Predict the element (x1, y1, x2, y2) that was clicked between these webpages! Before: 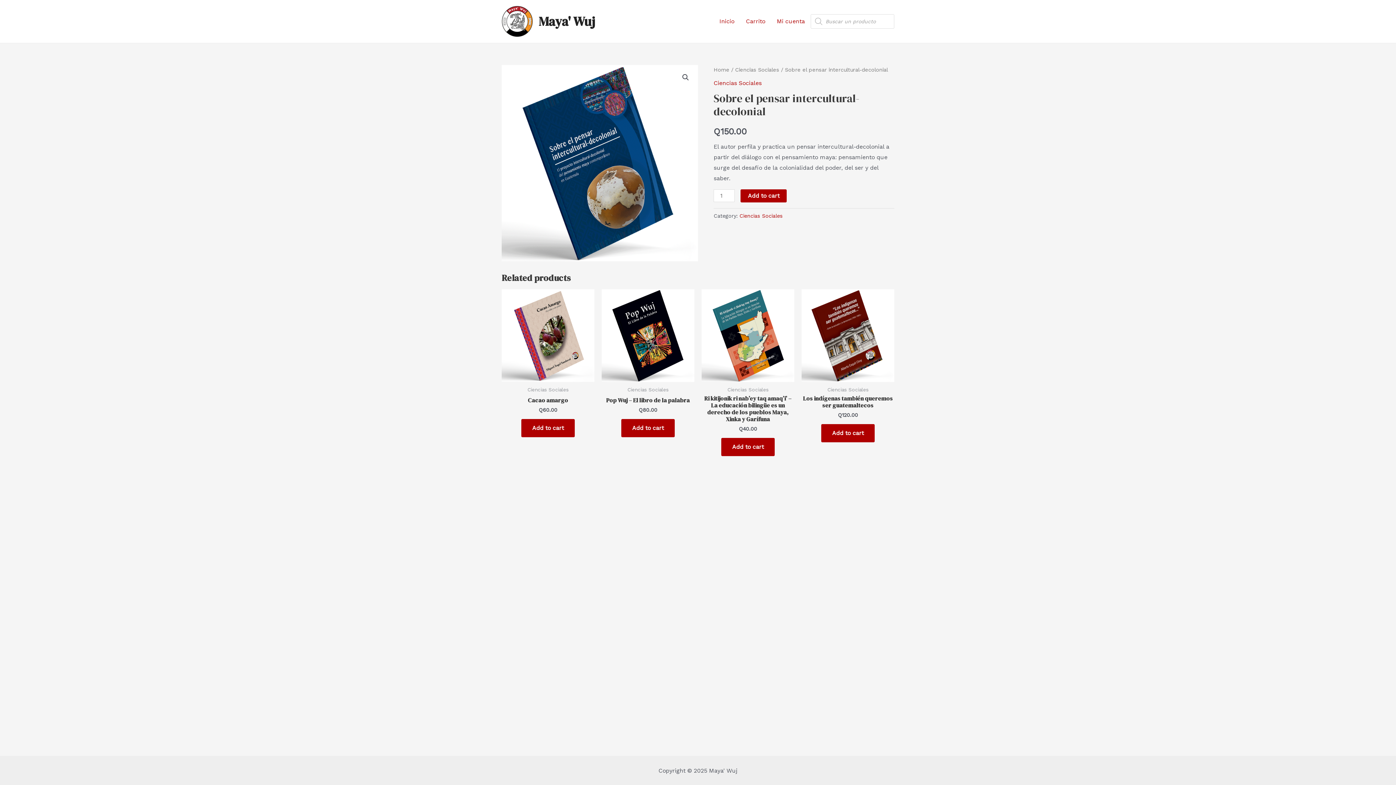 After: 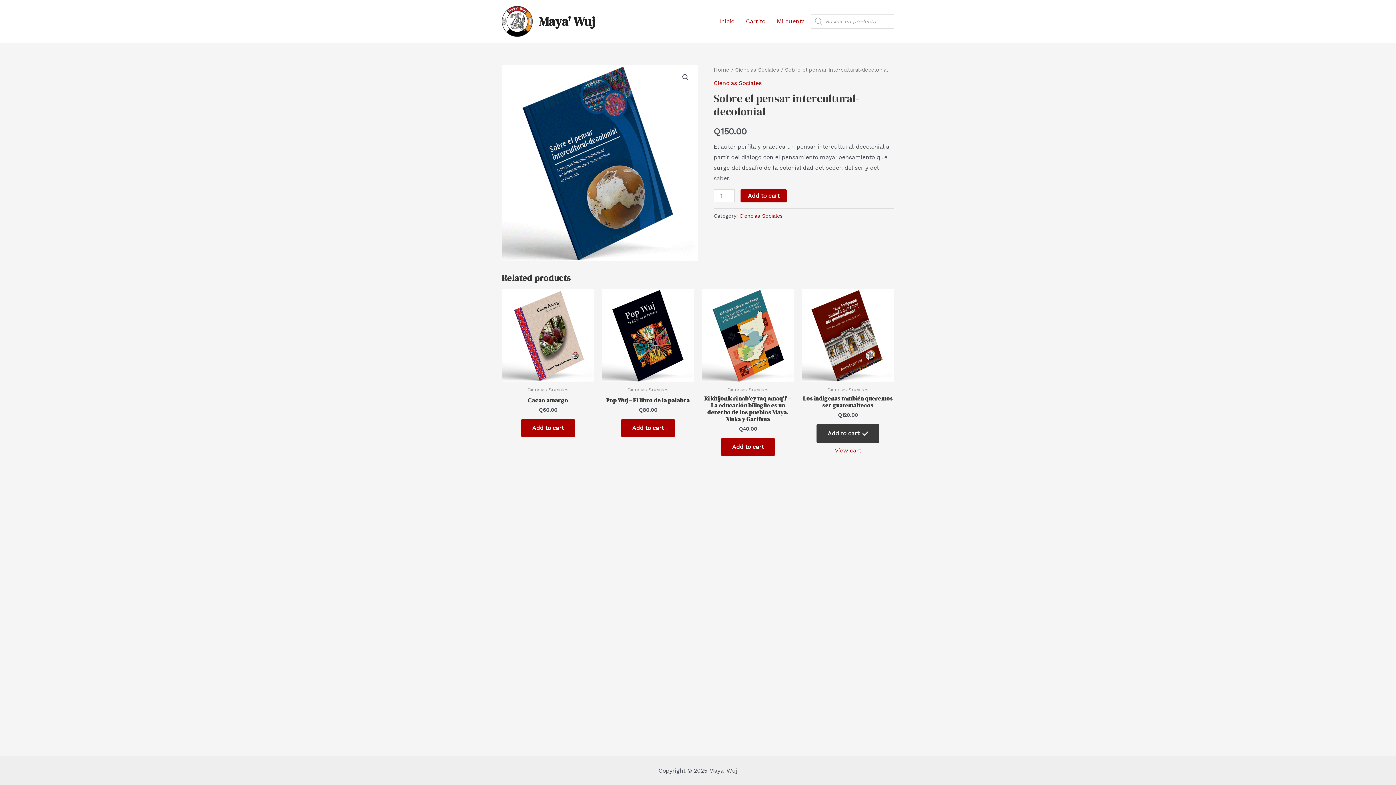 Action: label: Add “Los indígenas también queremos ser guatemaltecos” to your cart bbox: (821, 424, 874, 442)